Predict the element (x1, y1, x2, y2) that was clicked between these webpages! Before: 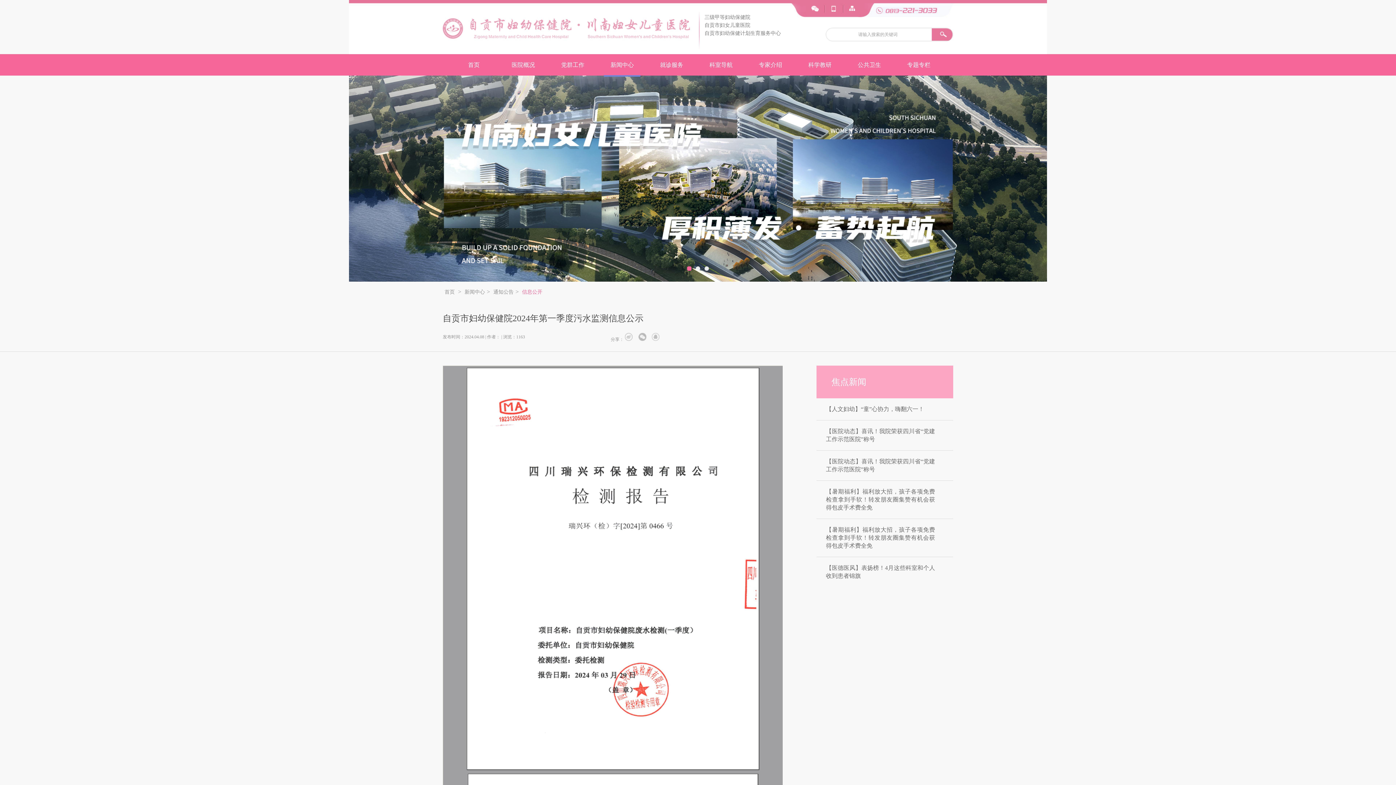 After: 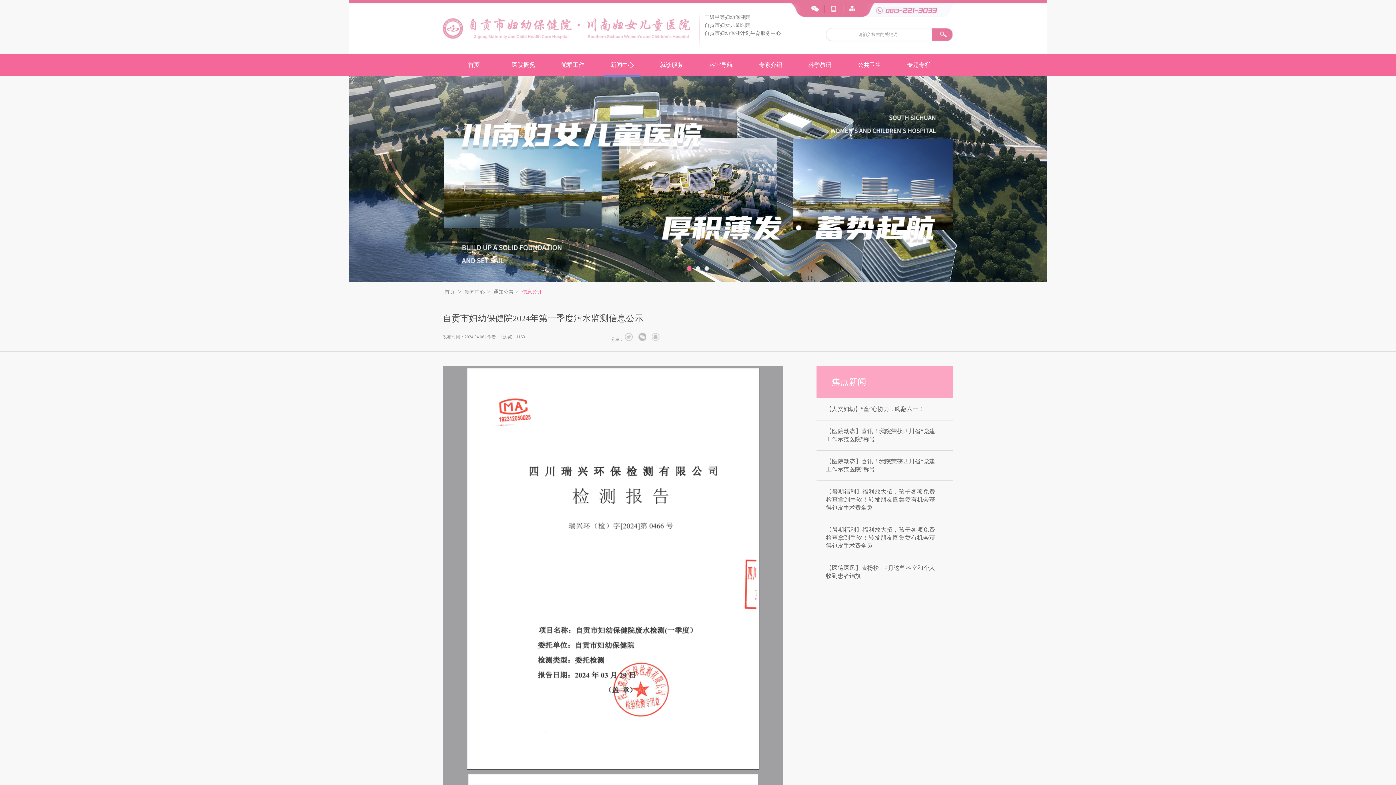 Action: bbox: (349, 75, 1047, 281)